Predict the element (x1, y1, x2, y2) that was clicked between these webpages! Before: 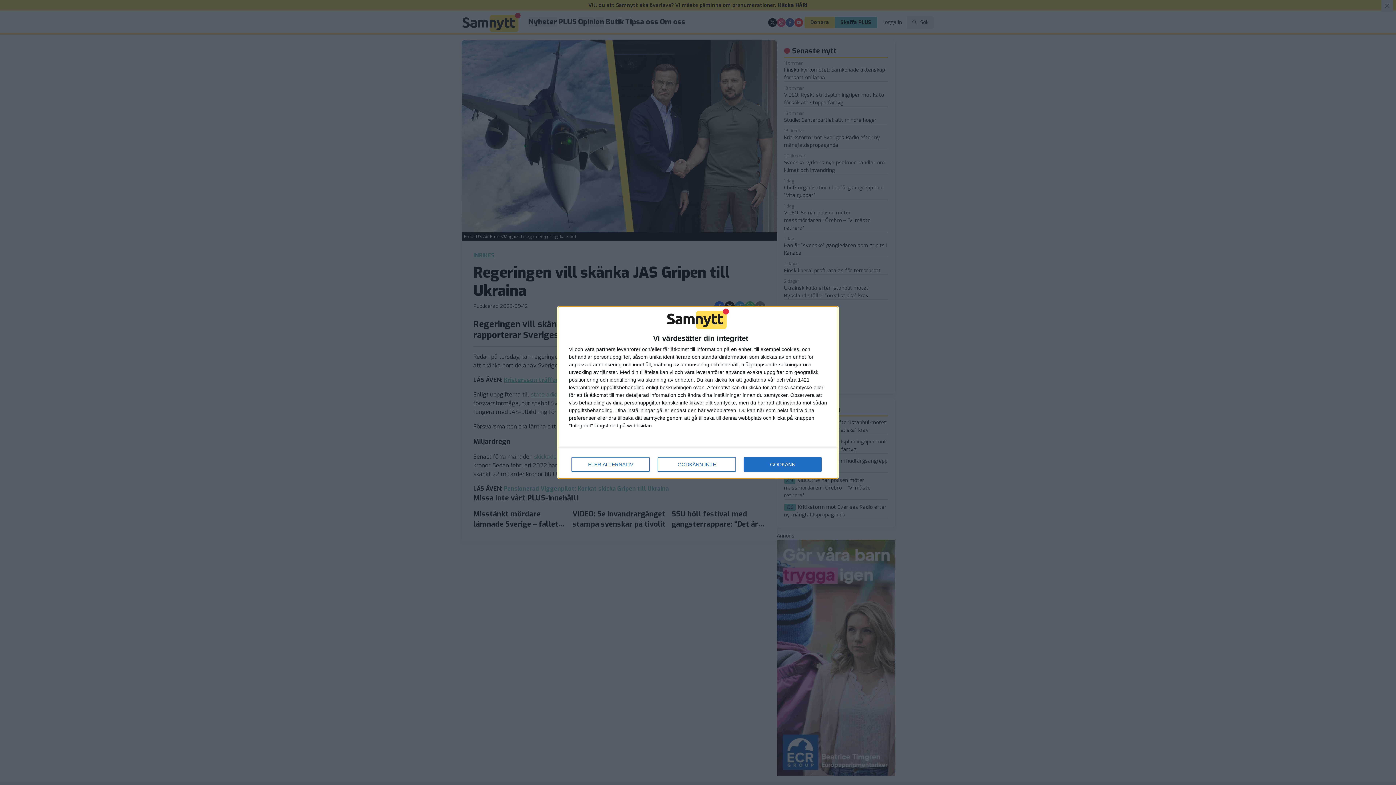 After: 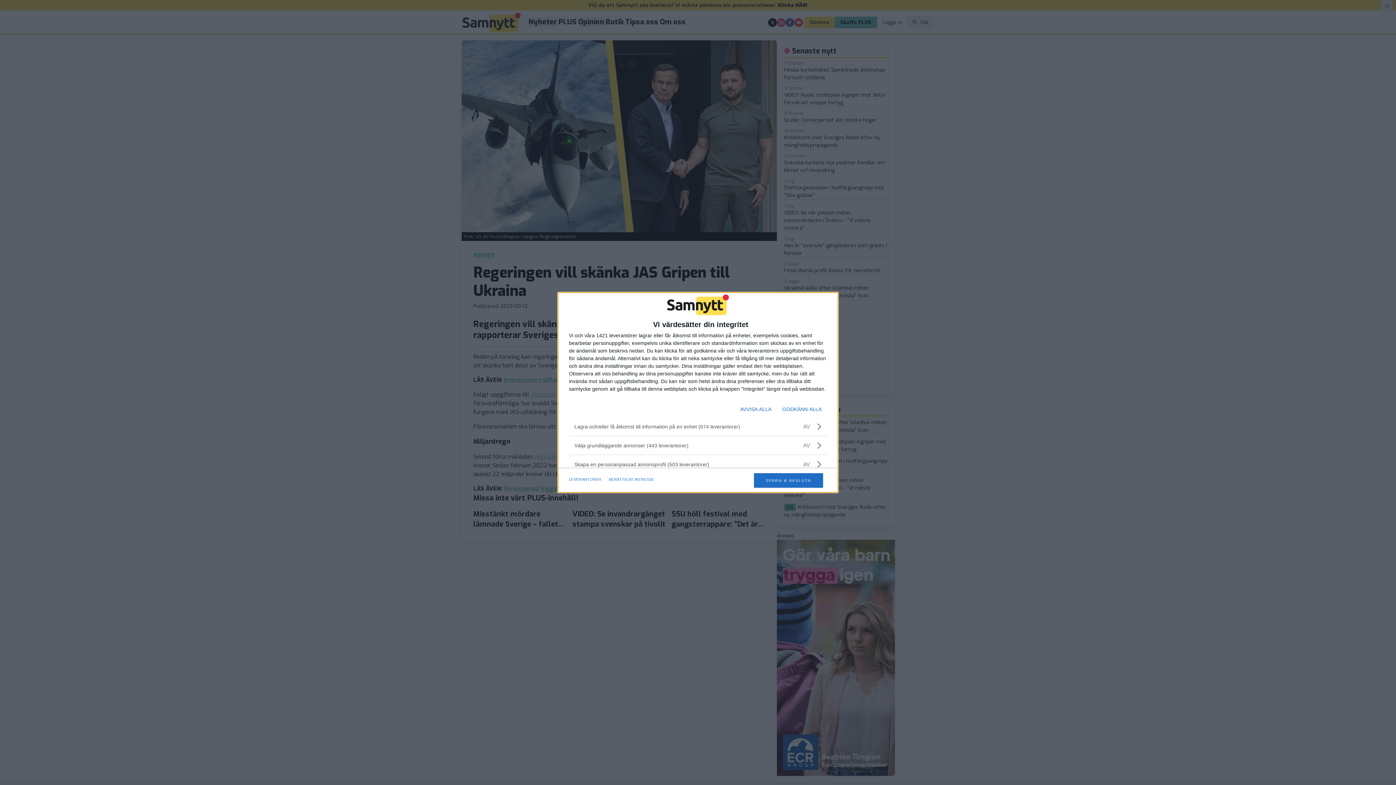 Action: bbox: (571, 457, 649, 472) label: FLER ALTERNATIV